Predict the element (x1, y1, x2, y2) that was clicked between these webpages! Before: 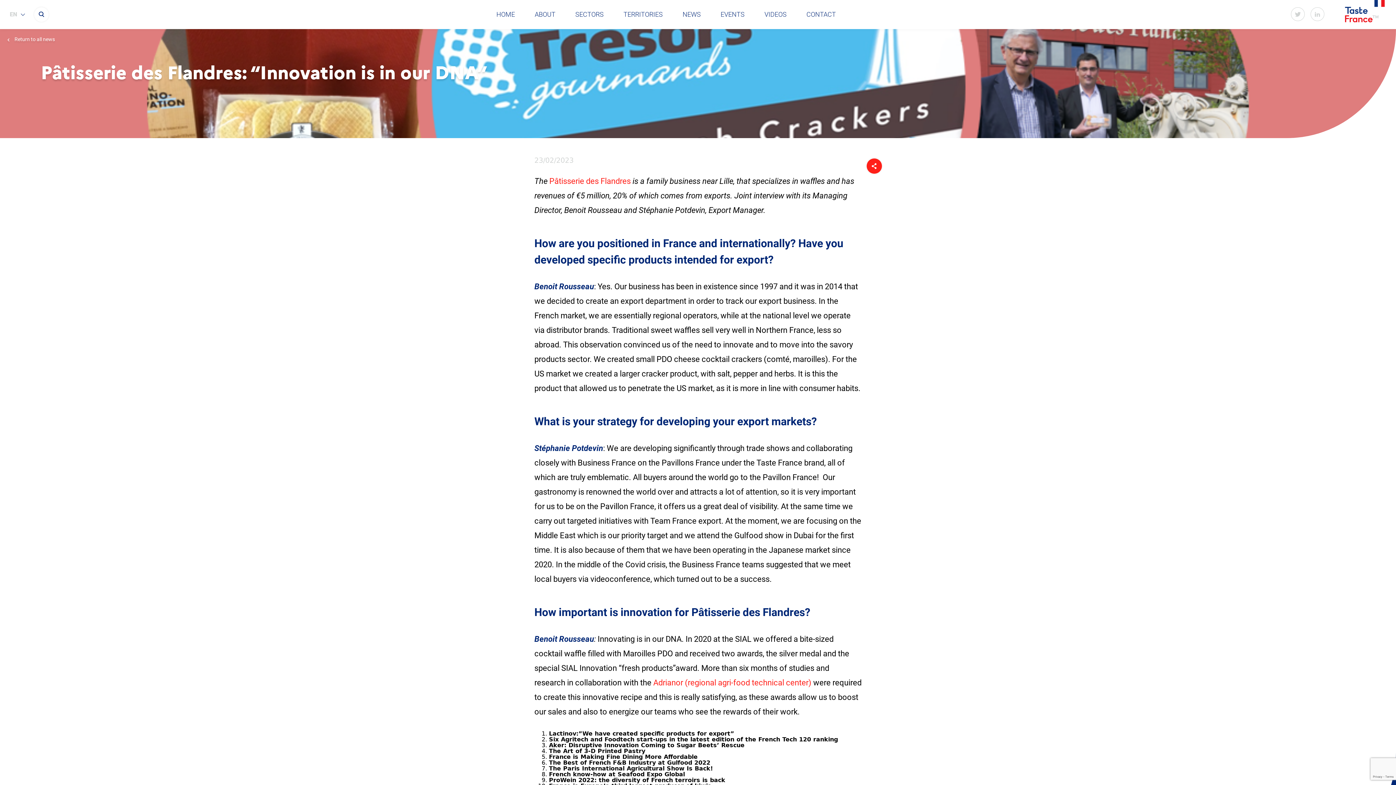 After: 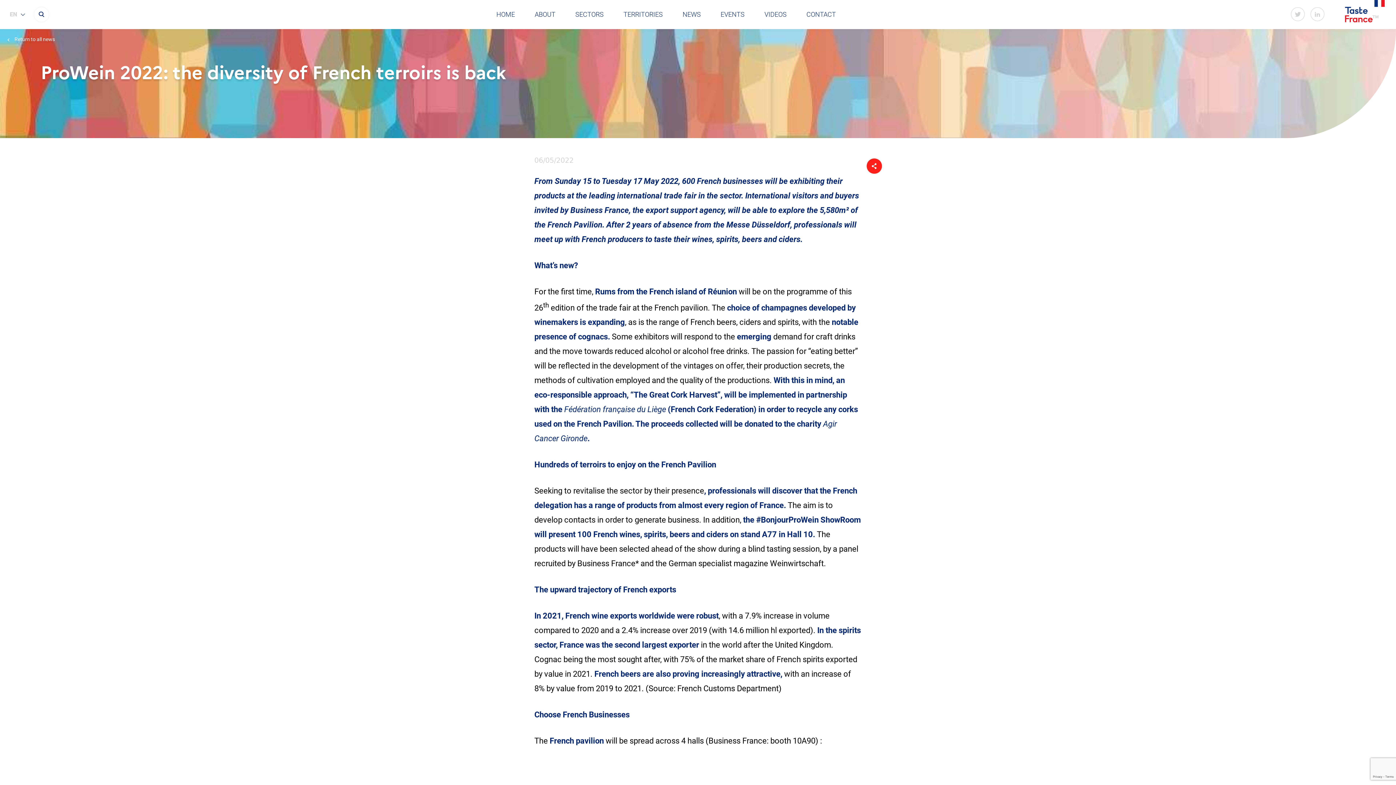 Action: label: ProWein 2022: the diversity of French terroirs is back bbox: (549, 777, 725, 784)